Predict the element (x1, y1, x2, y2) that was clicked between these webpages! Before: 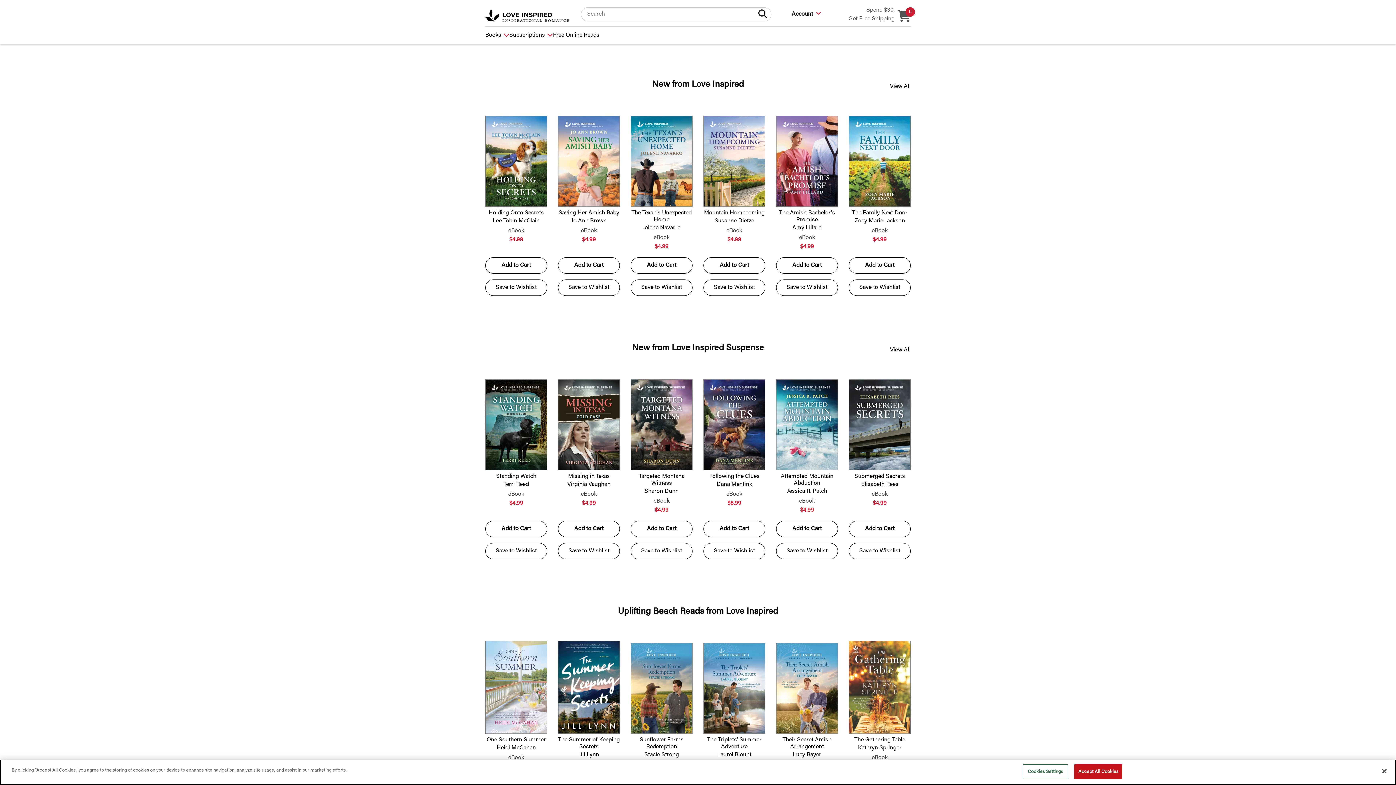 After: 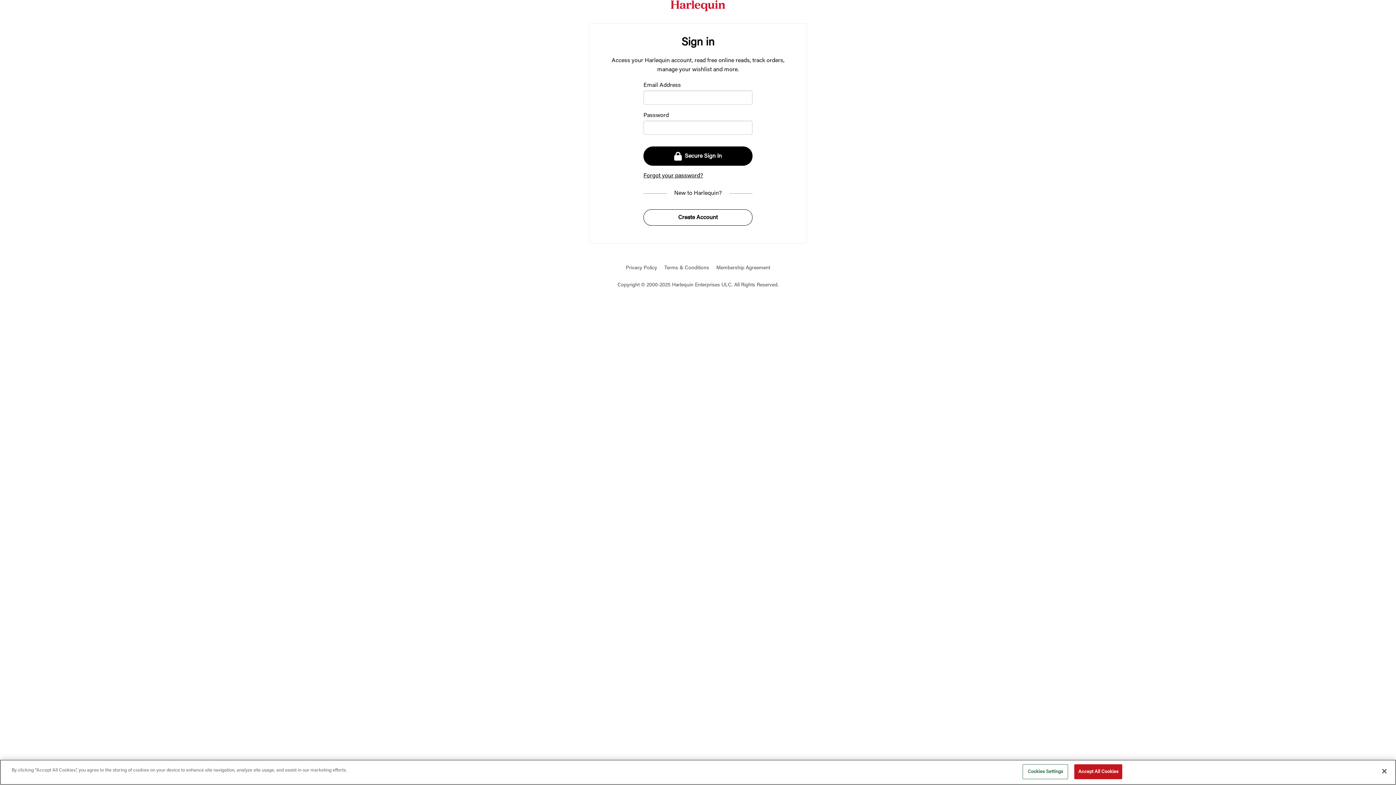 Action: label: Save to Wishlist bbox: (558, 279, 620, 295)